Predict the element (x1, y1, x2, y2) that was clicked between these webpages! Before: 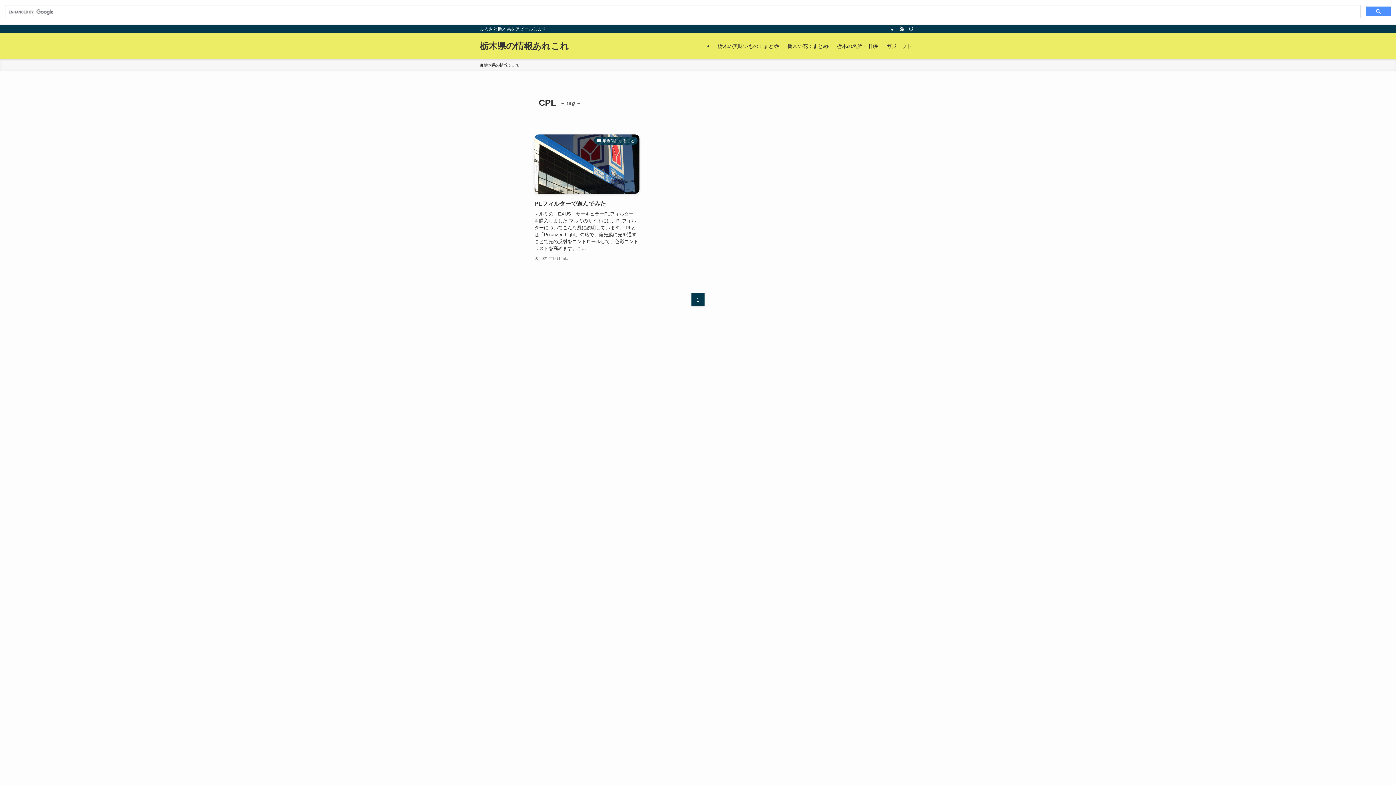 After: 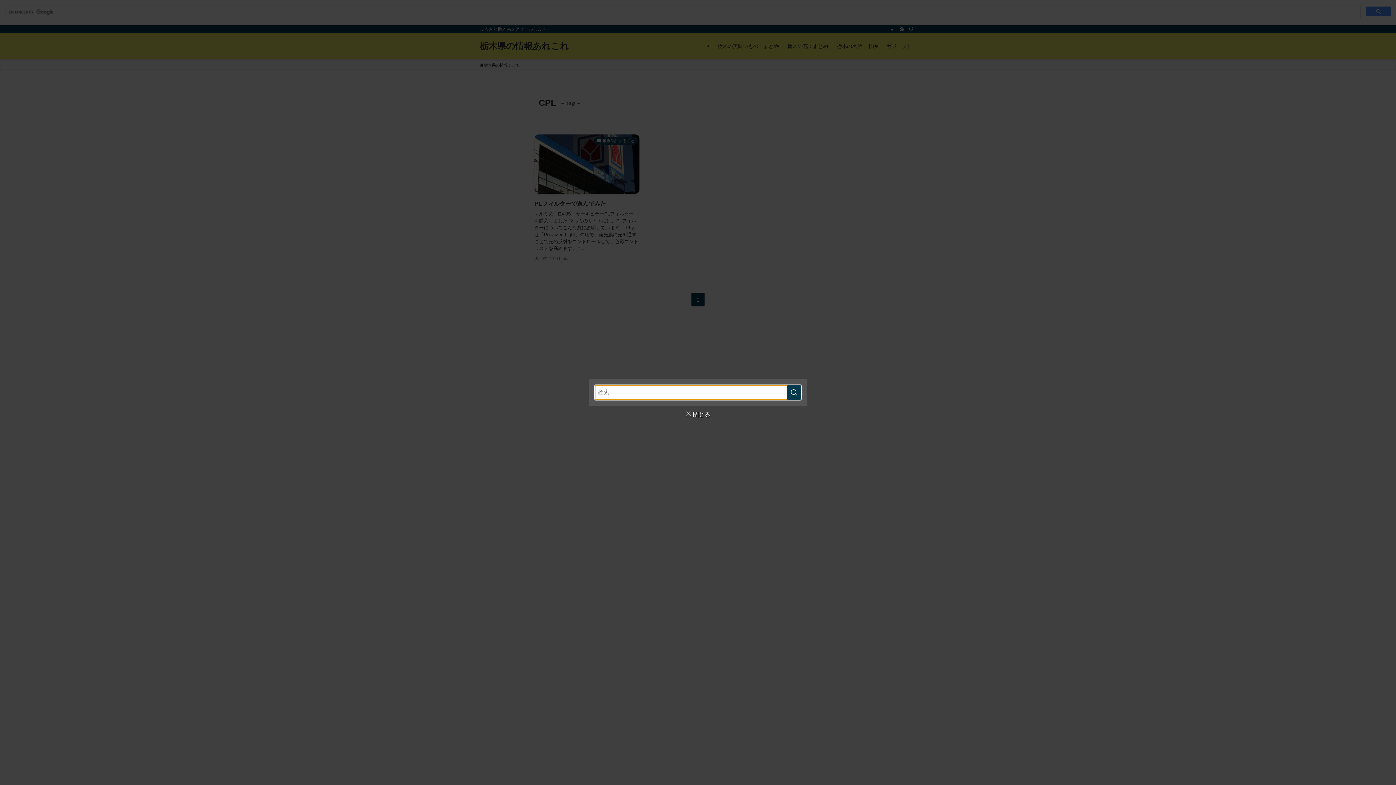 Action: bbox: (906, 25, 916, 33) label: 検索